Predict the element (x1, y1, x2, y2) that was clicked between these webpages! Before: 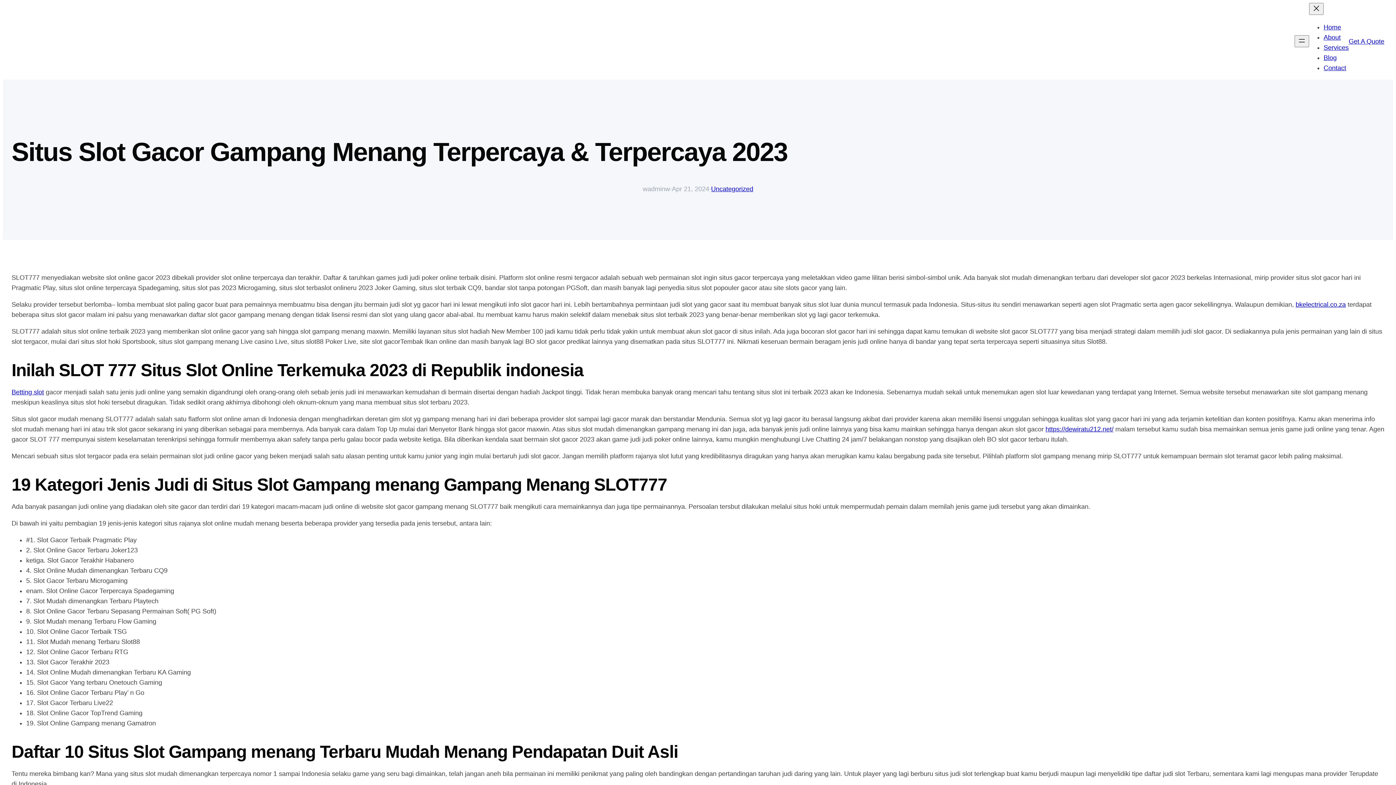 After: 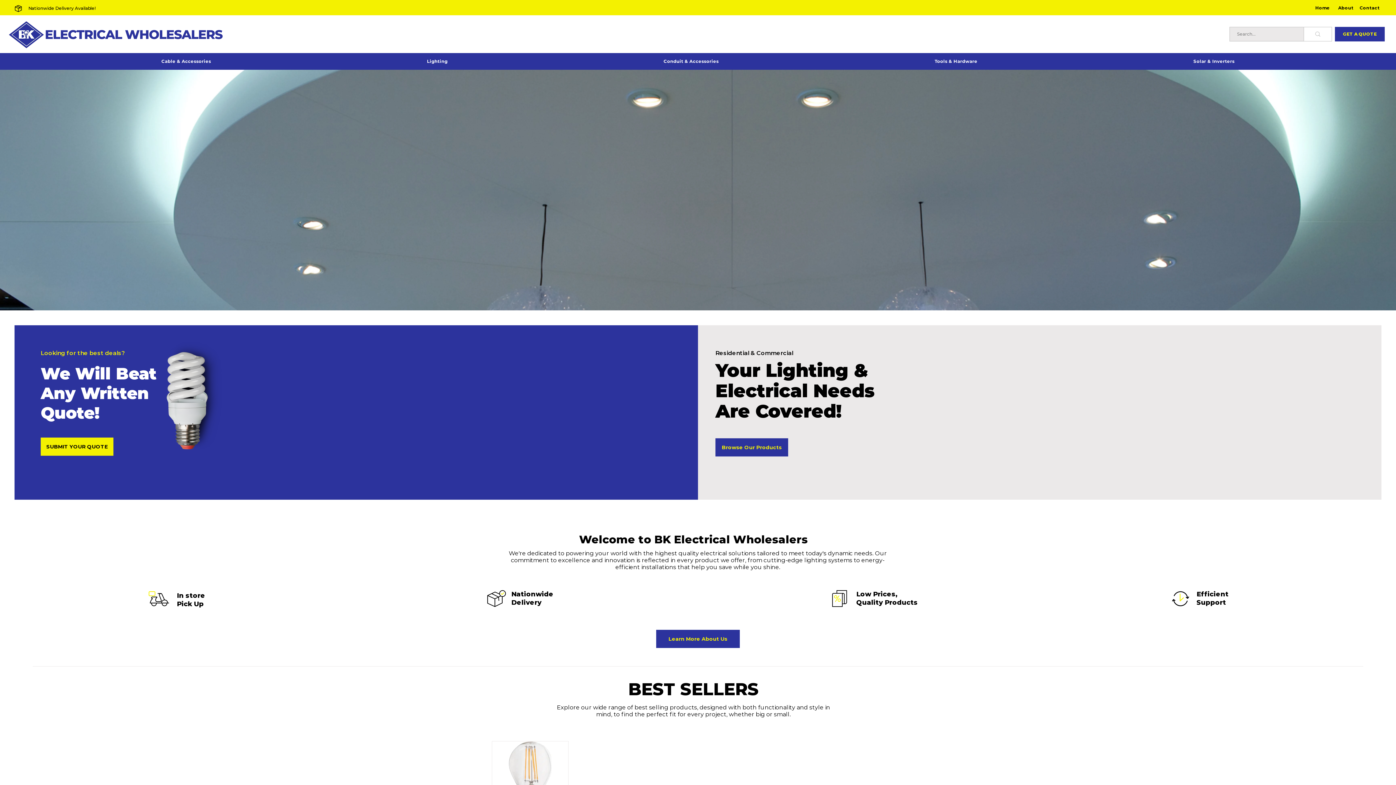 Action: label: bkelectrical.co.za bbox: (1296, 301, 1346, 308)